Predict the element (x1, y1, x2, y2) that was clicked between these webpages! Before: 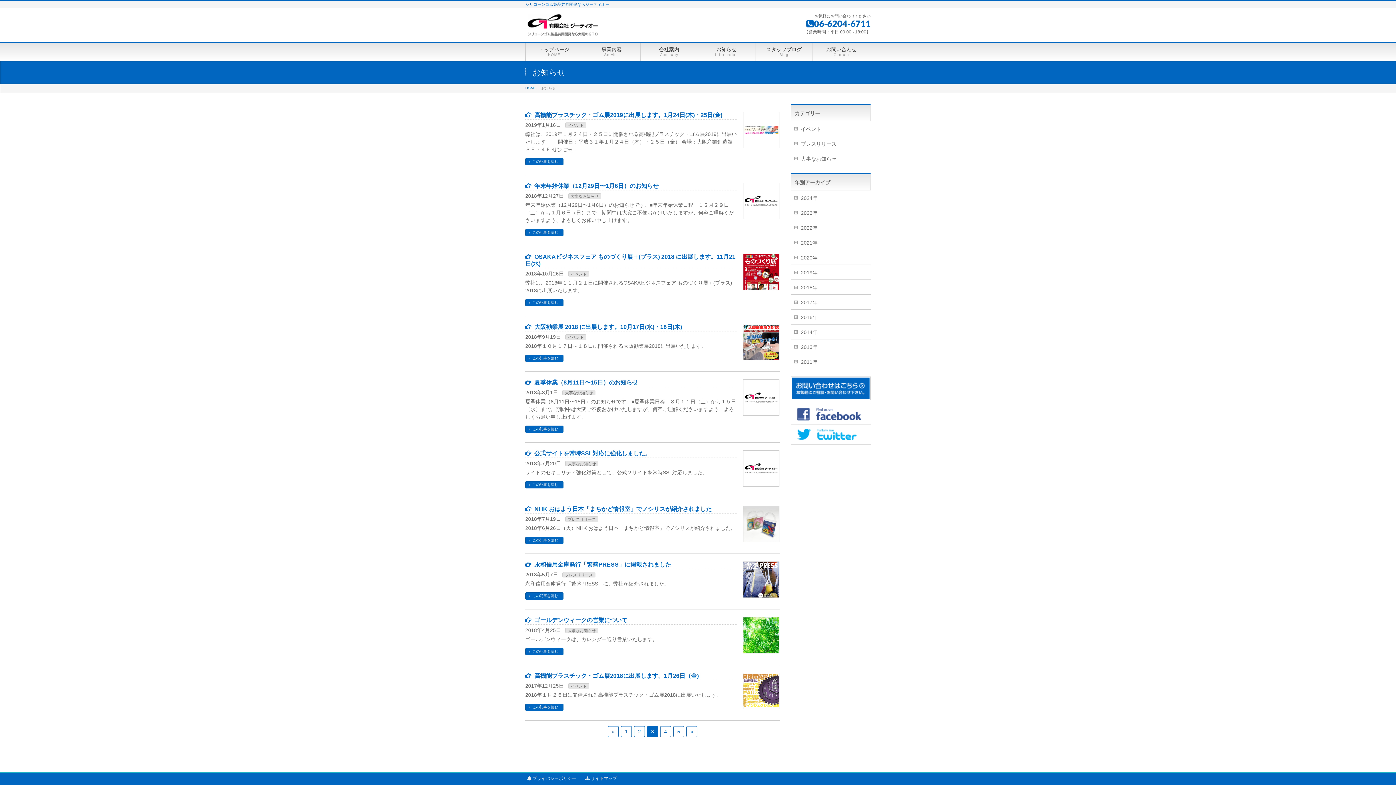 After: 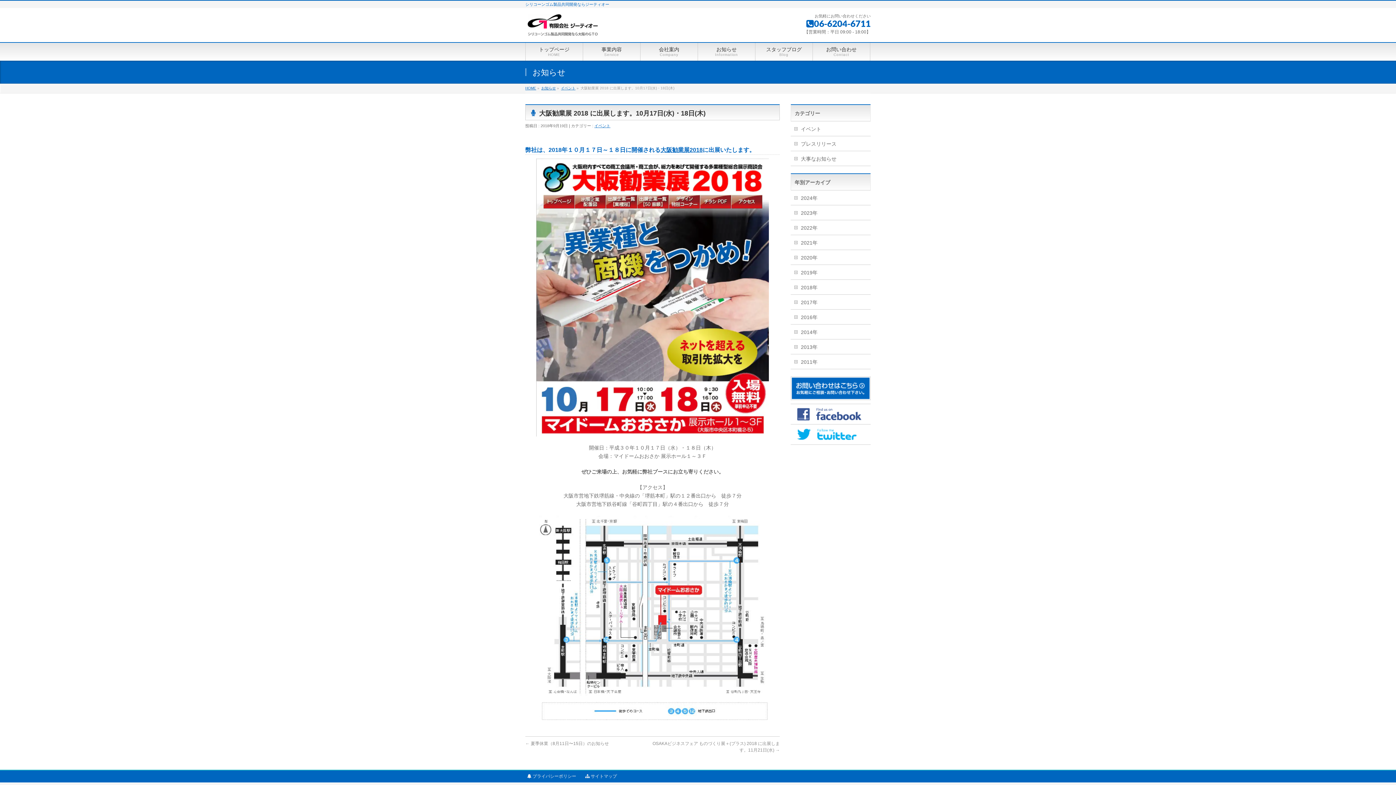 Action: bbox: (743, 353, 779, 359)